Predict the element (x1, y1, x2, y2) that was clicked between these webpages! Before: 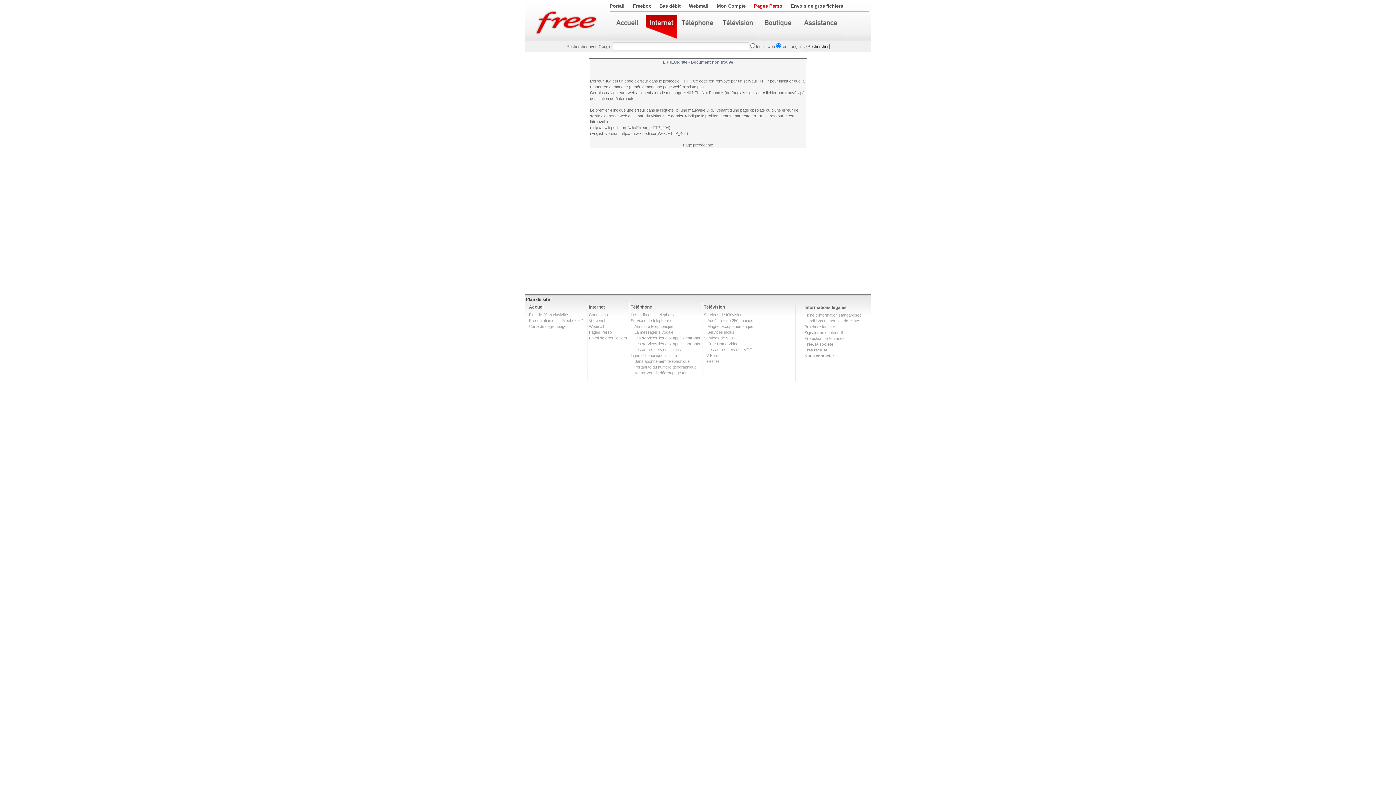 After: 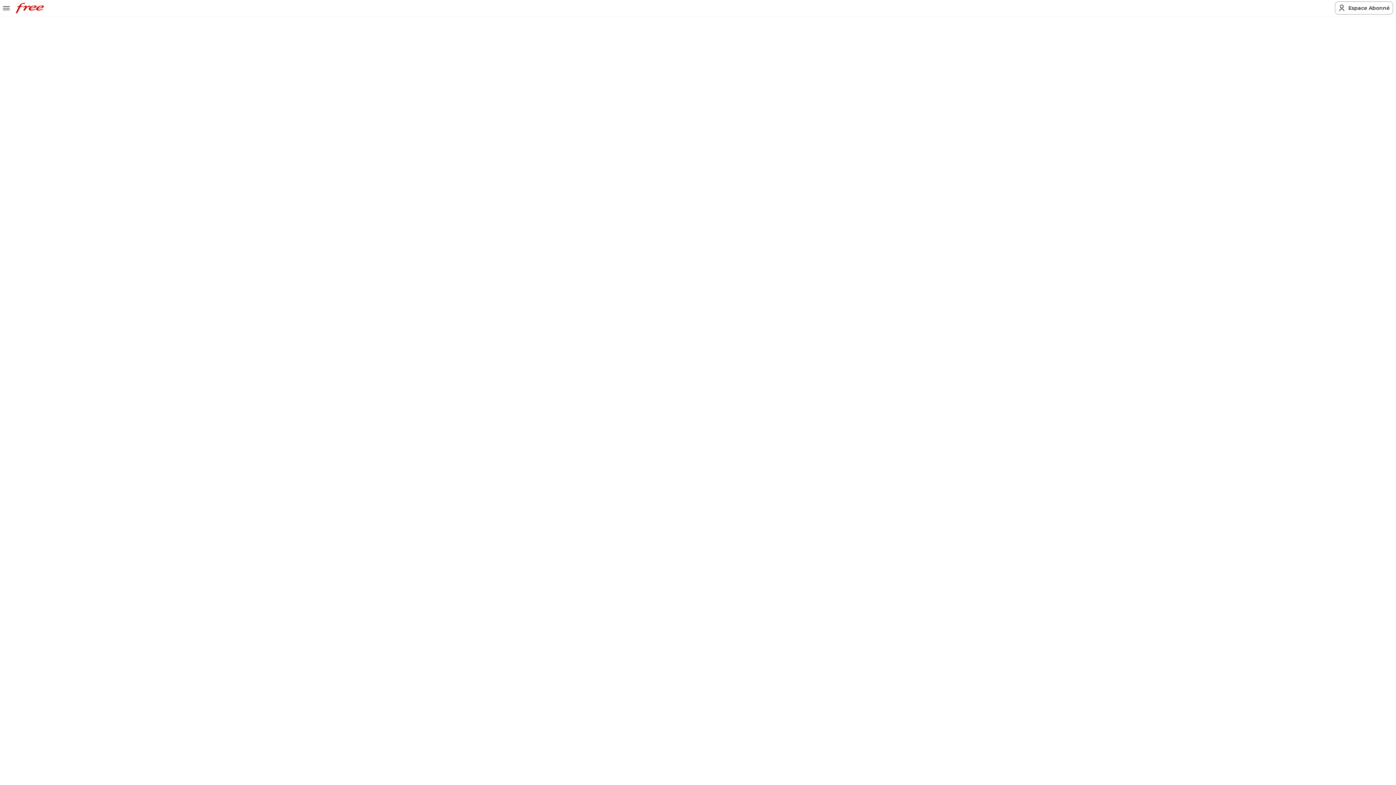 Action: label: Services de télévision bbox: (704, 312, 742, 317)